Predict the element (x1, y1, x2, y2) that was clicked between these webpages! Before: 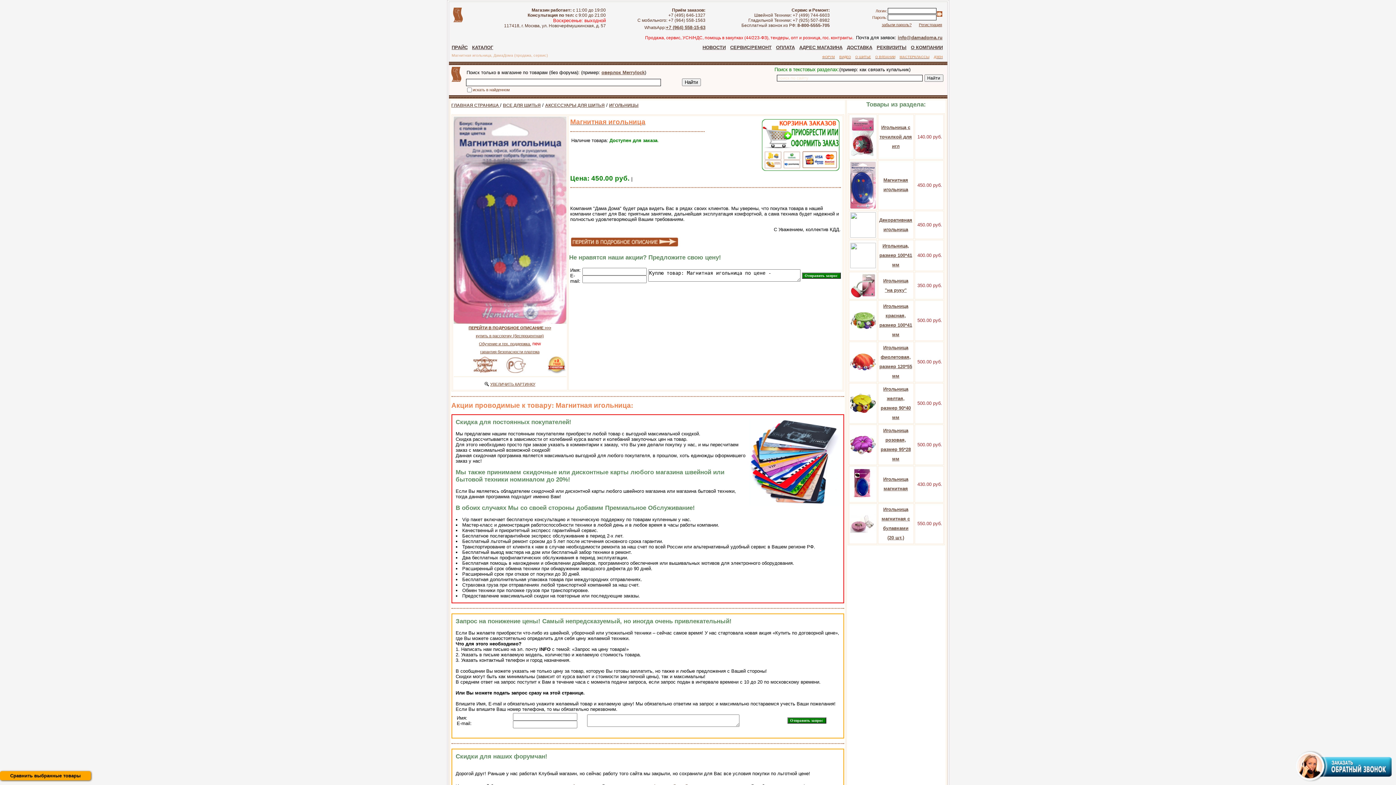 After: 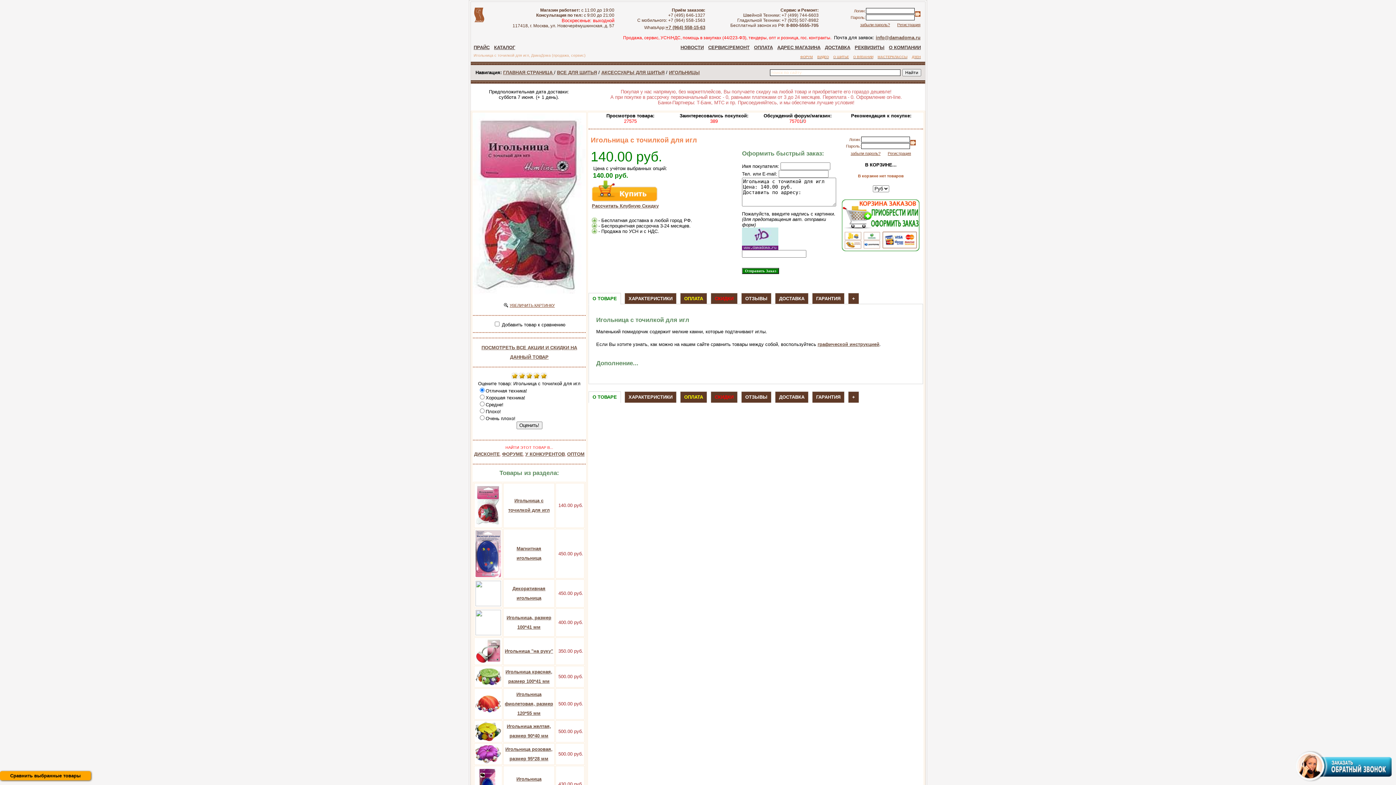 Action: bbox: (879, 124, 912, 149) label: Игольница с точилкой для игл